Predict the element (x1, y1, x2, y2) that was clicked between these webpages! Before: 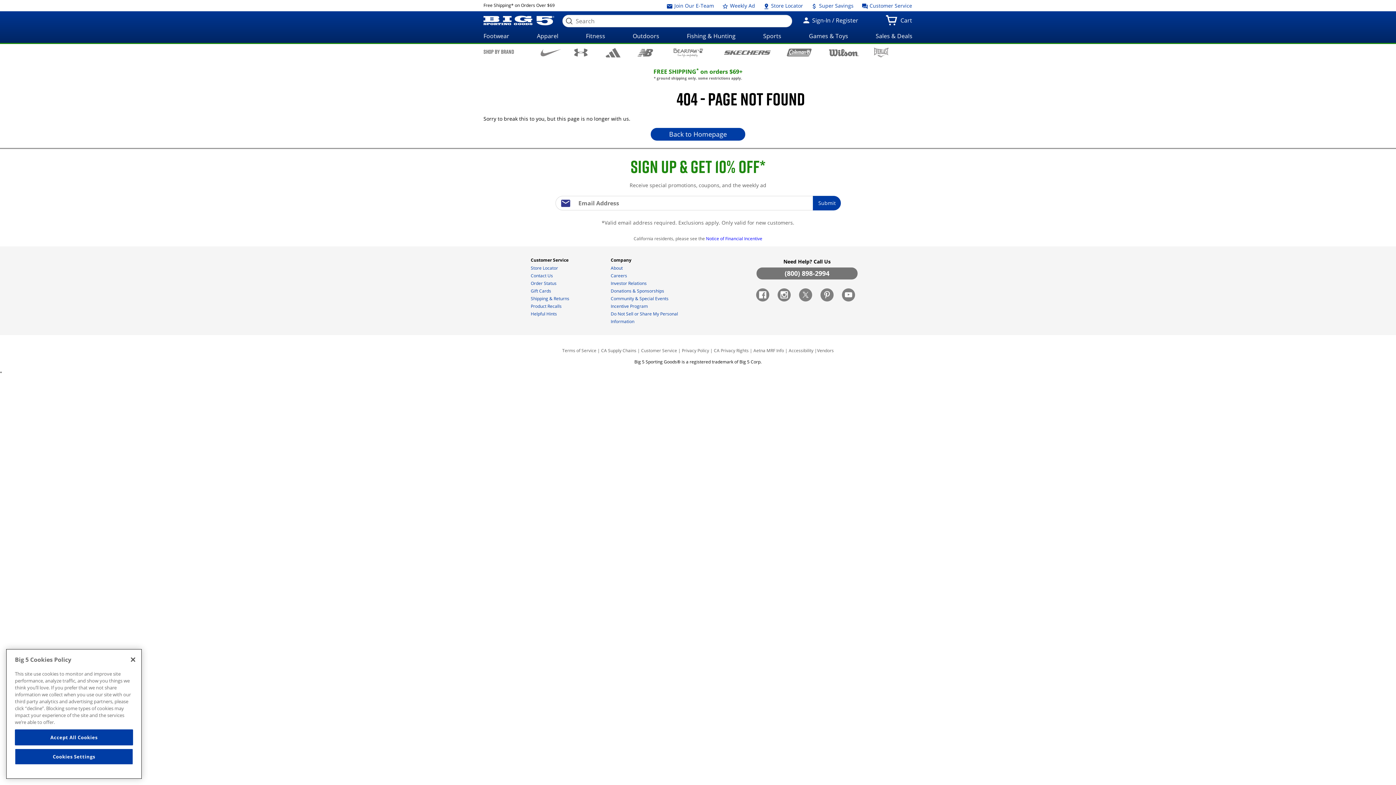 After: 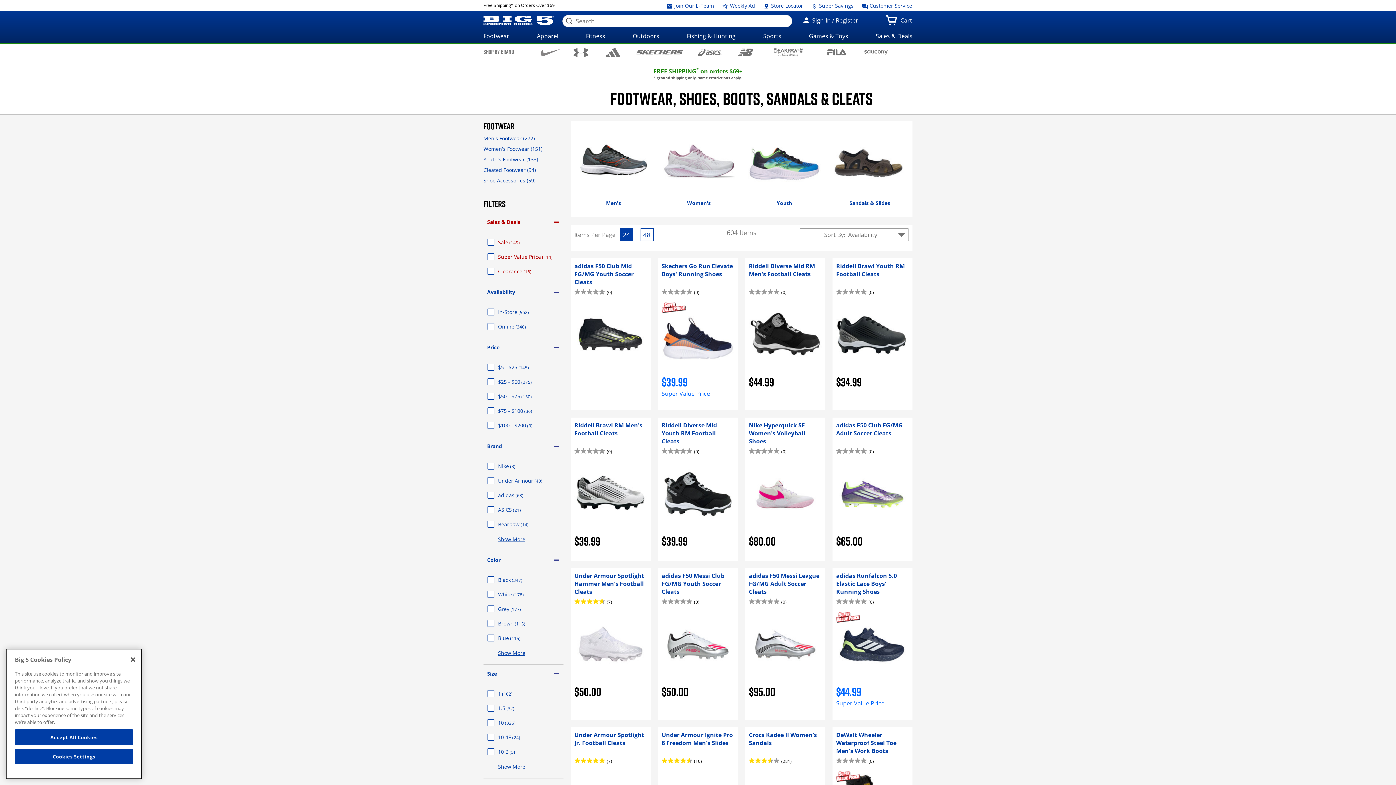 Action: label: Footwear bbox: (480, 29, 513, 42)